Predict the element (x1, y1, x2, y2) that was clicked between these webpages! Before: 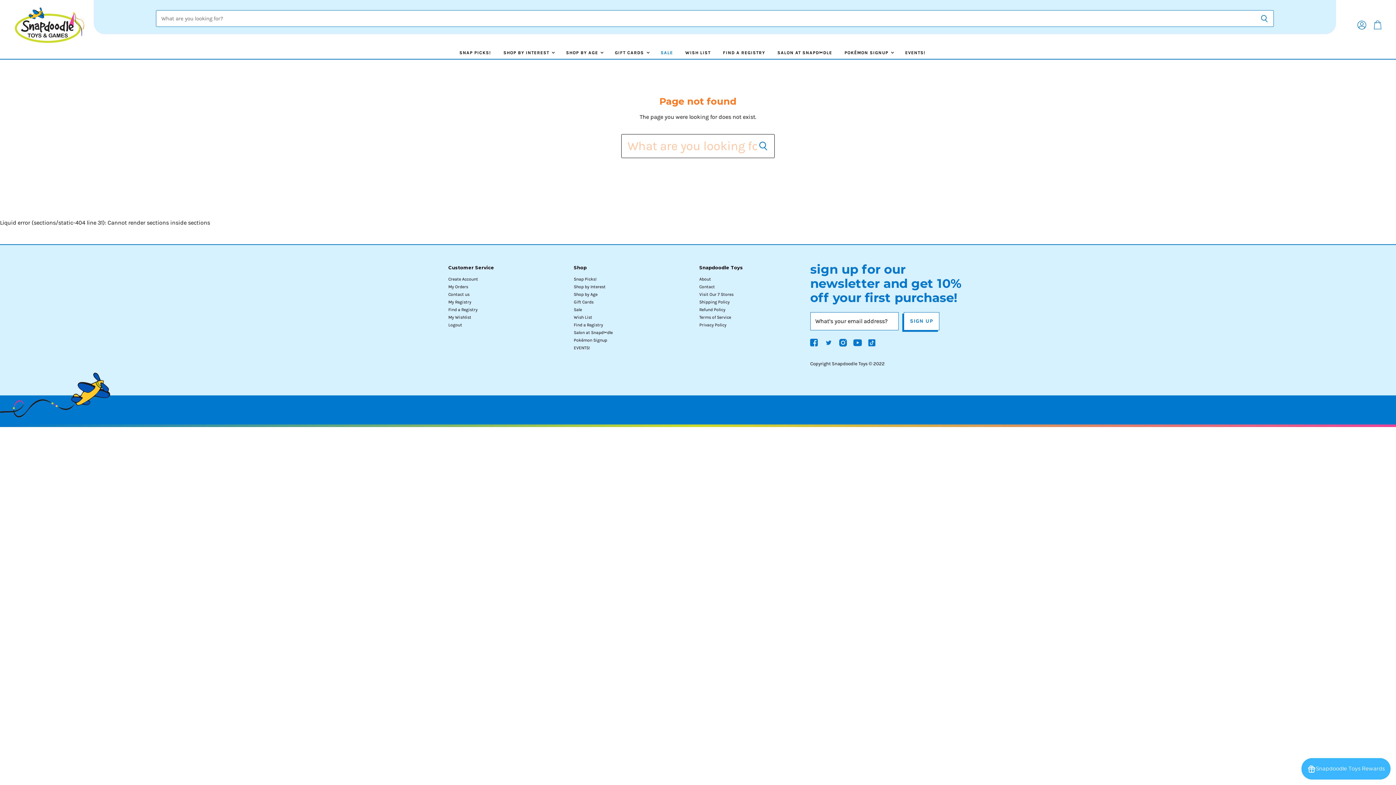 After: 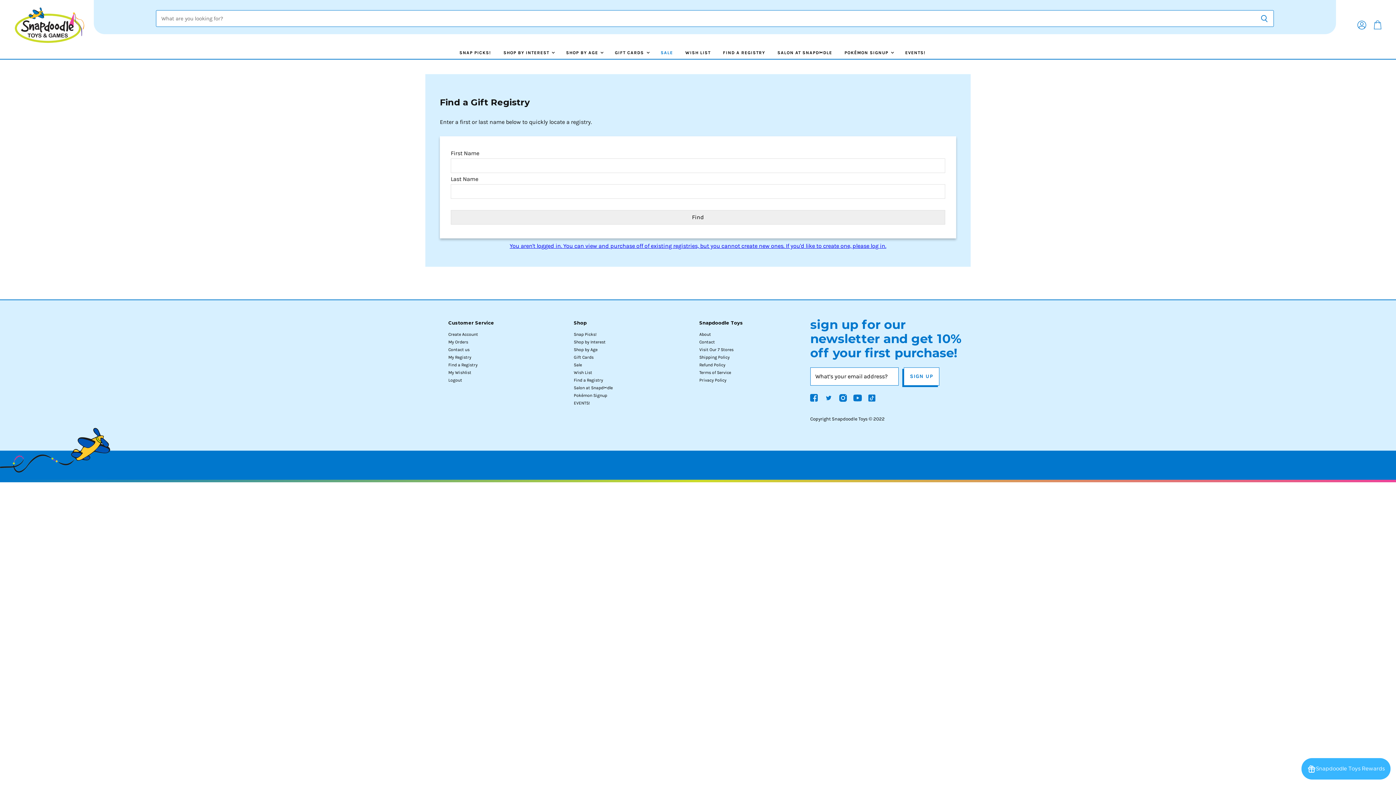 Action: label: Find a Registry bbox: (448, 307, 477, 312)